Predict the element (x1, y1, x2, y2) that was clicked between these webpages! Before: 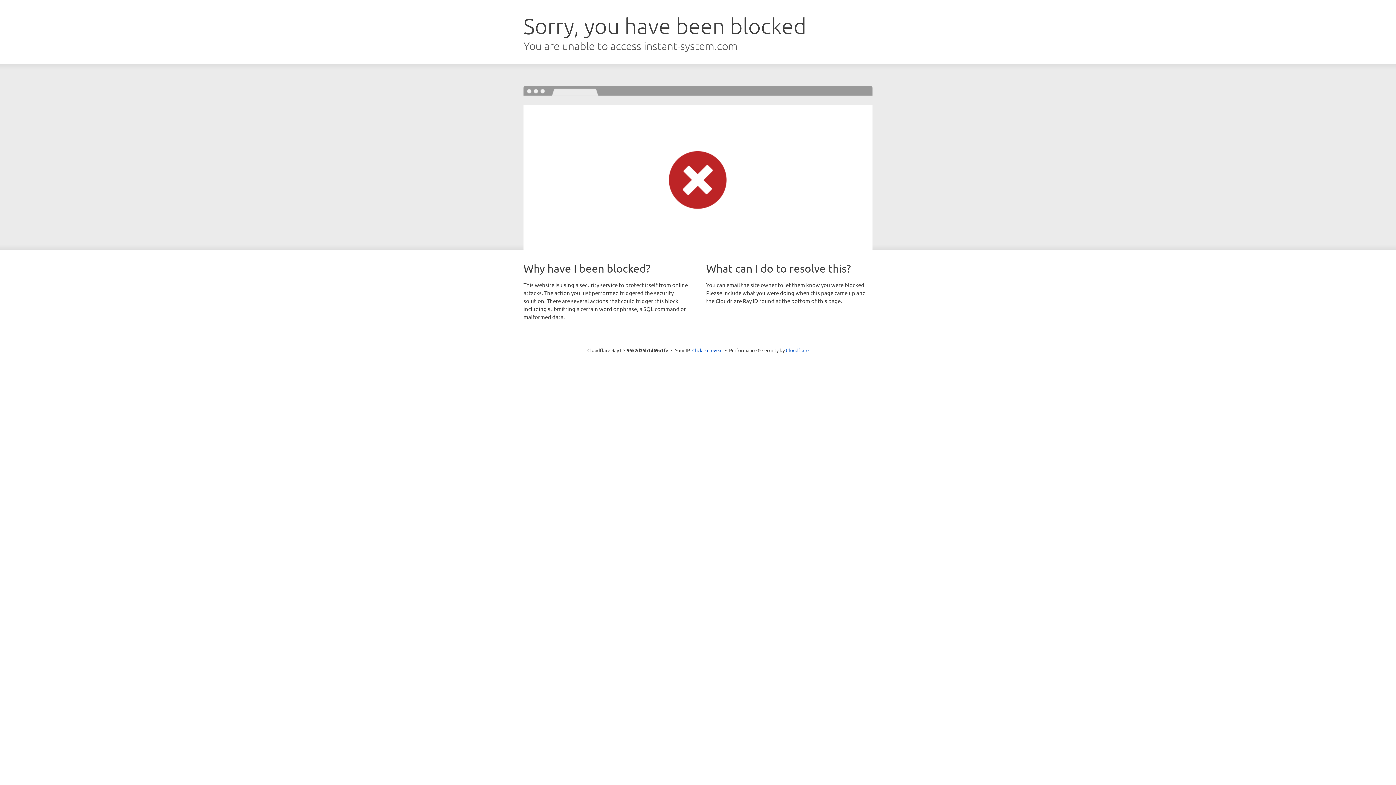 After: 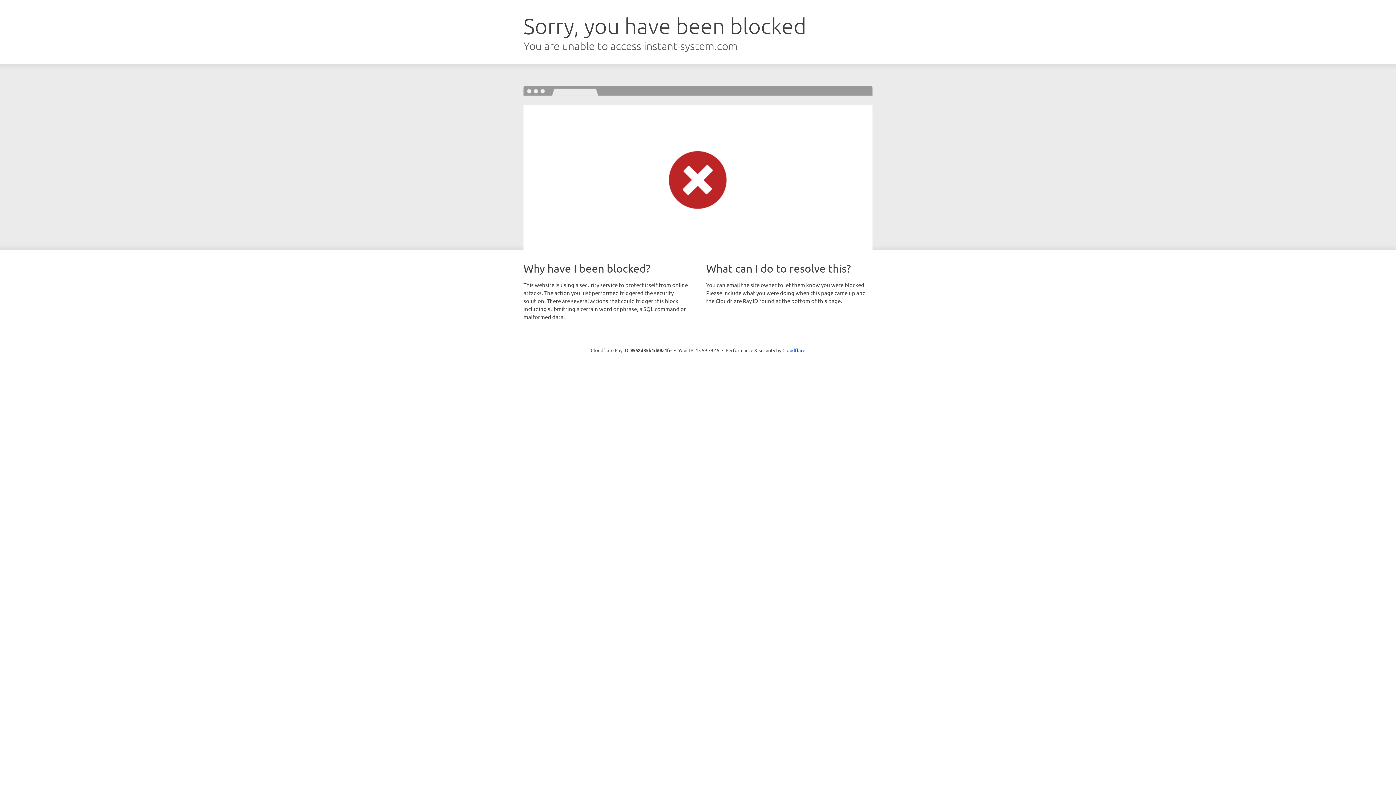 Action: label: Click to reveal bbox: (692, 346, 722, 353)